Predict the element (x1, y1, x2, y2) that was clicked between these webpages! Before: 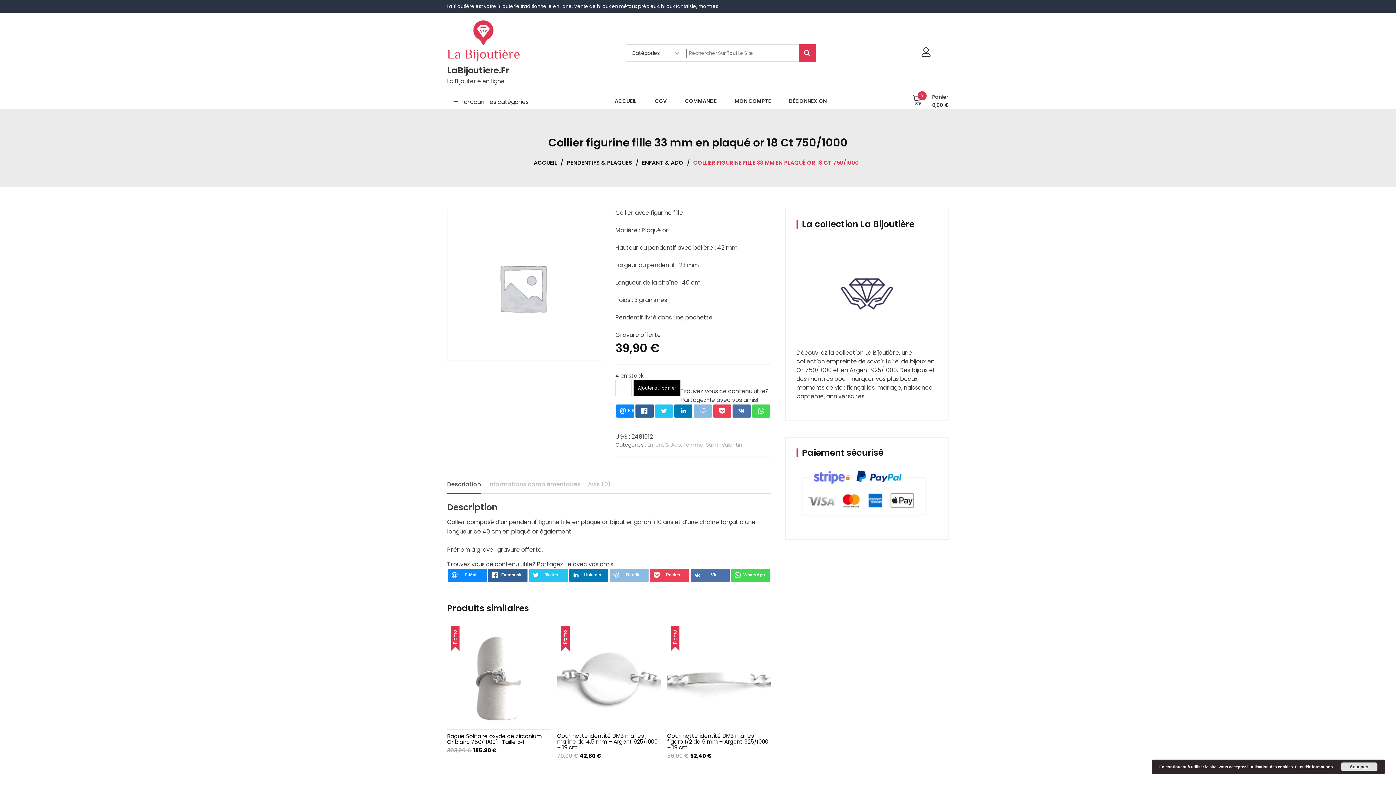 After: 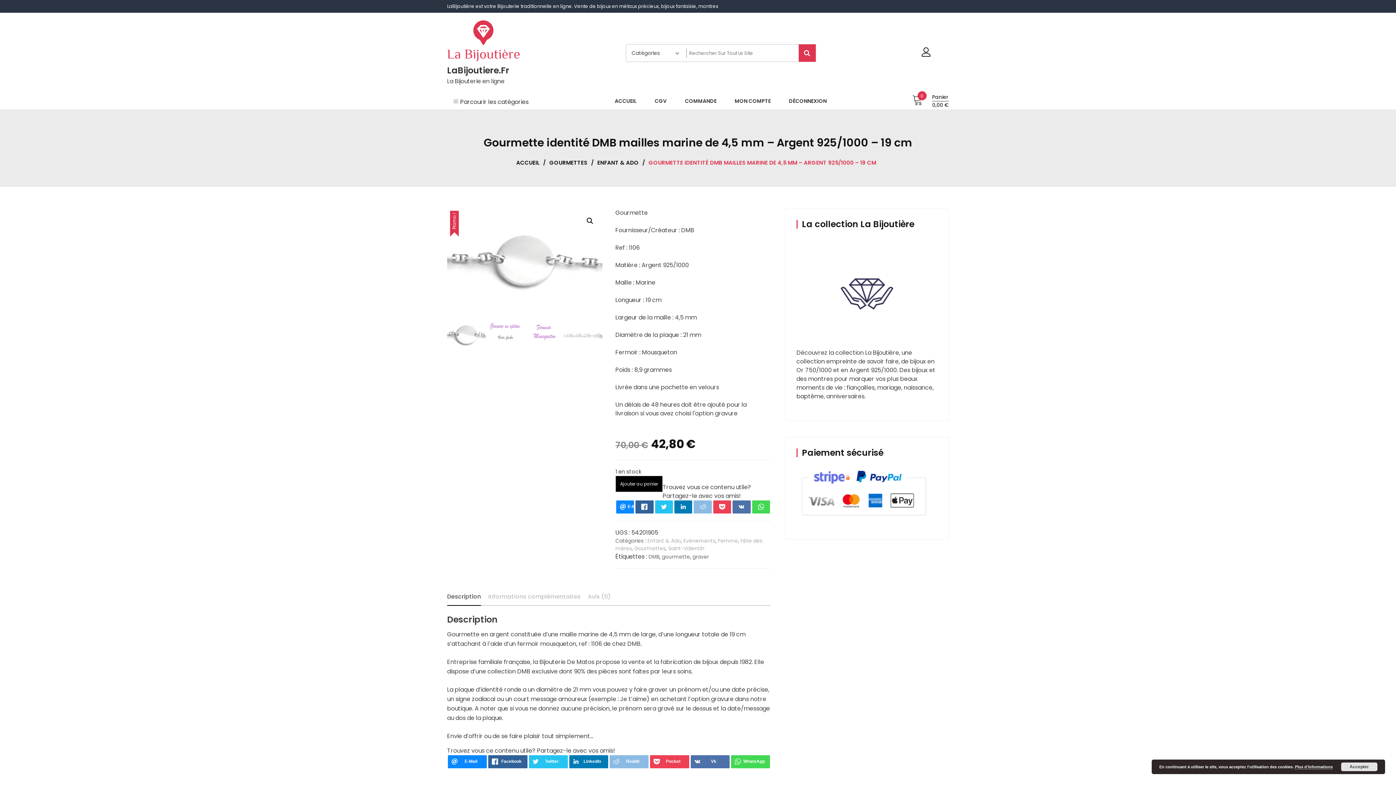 Action: label: Gourmette identité DMB mailles marine de 4,5 mm – Argent 925/1000 – 19 cm bbox: (557, 732, 657, 751)